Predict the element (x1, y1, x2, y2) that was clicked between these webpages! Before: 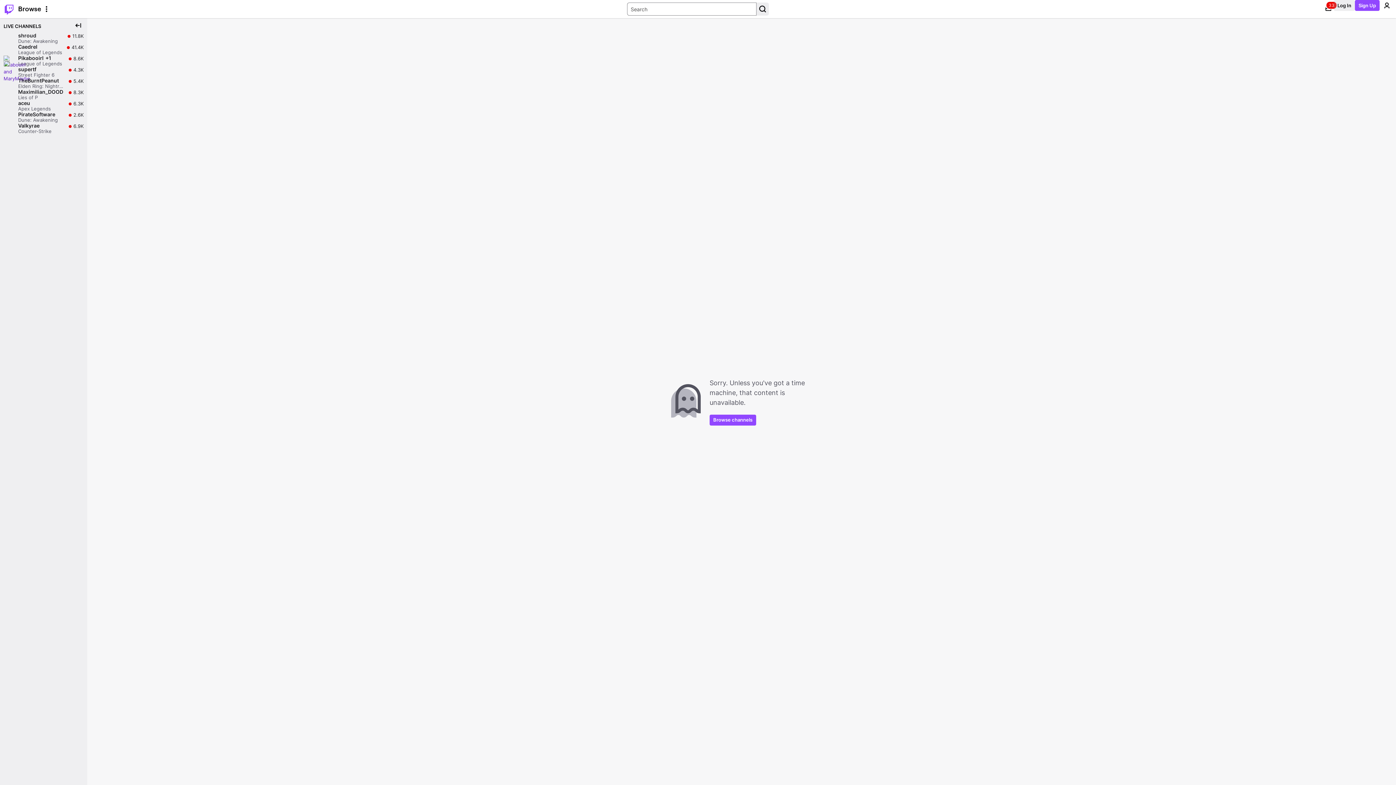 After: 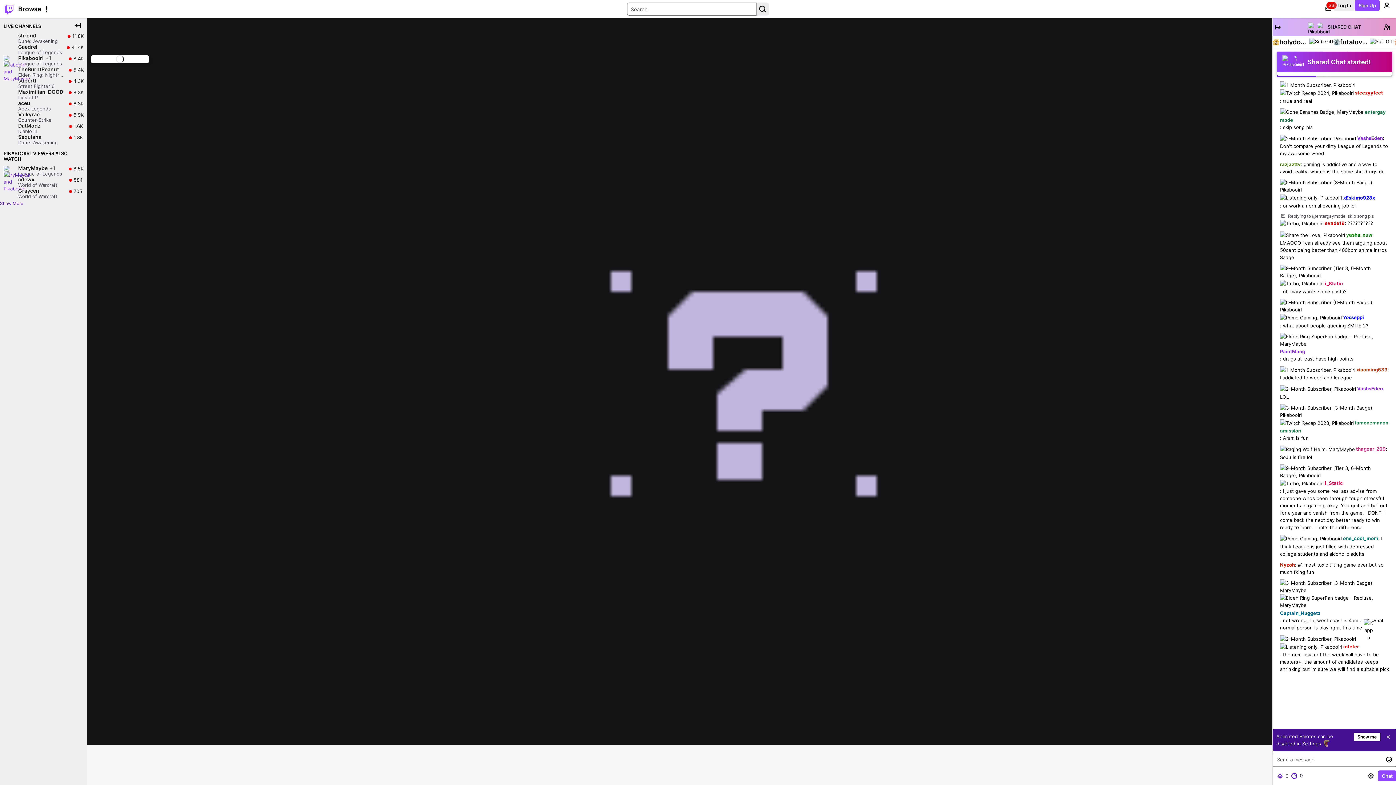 Action: bbox: (0, 55, 87, 66) label: Pikabooirl

+1

Pikabooirl and 1 guest

League of Legends

Live

8.6K

8.6K viewers